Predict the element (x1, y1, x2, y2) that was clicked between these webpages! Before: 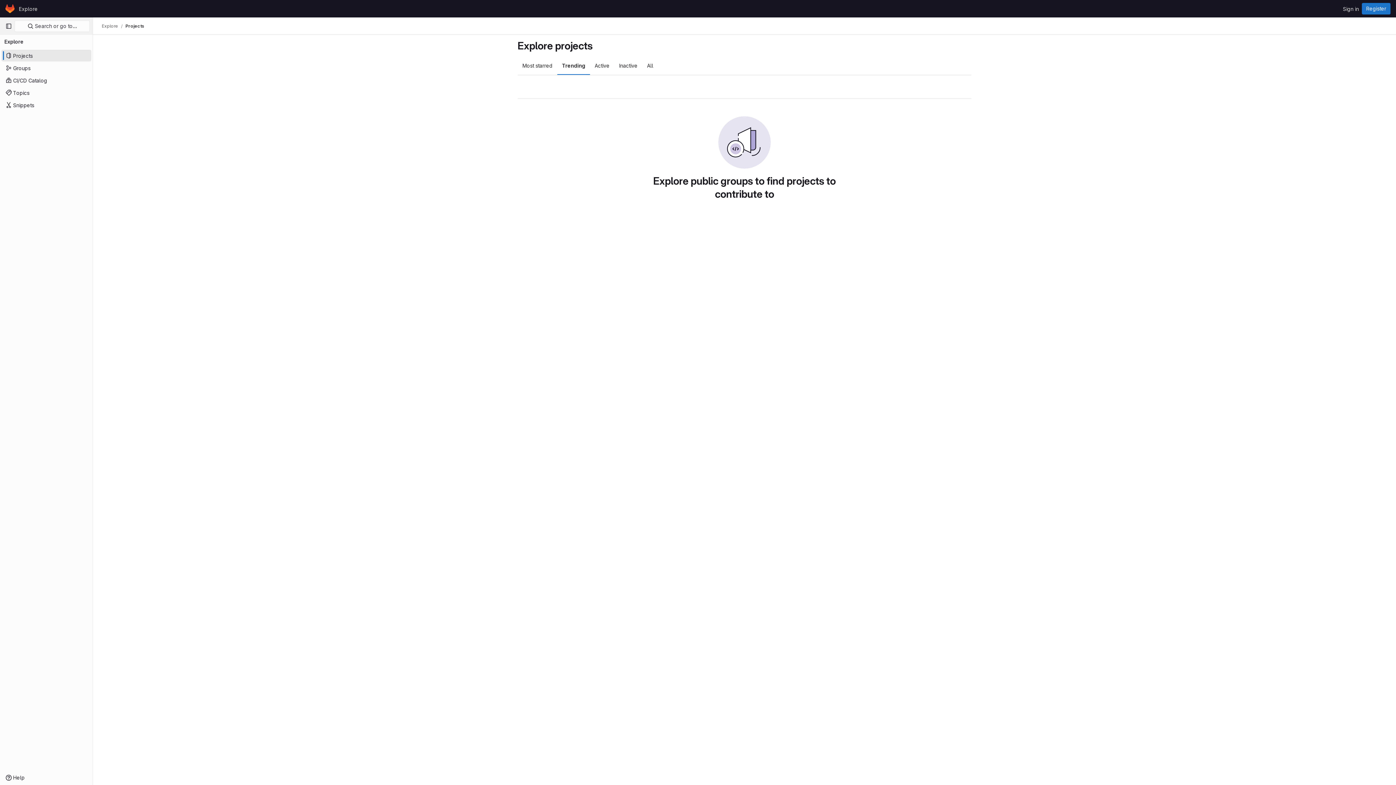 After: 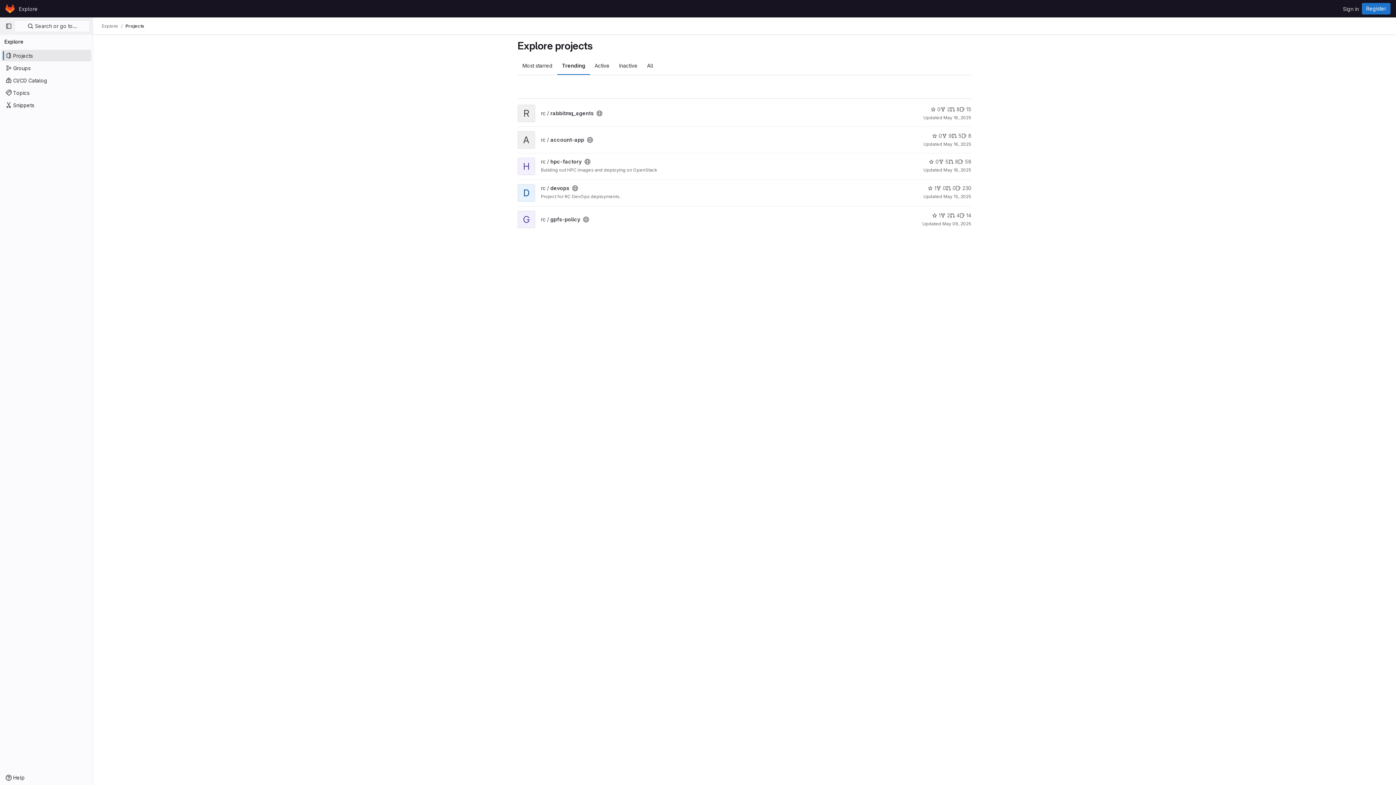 Action: label: Trending bbox: (557, 56, 590, 74)